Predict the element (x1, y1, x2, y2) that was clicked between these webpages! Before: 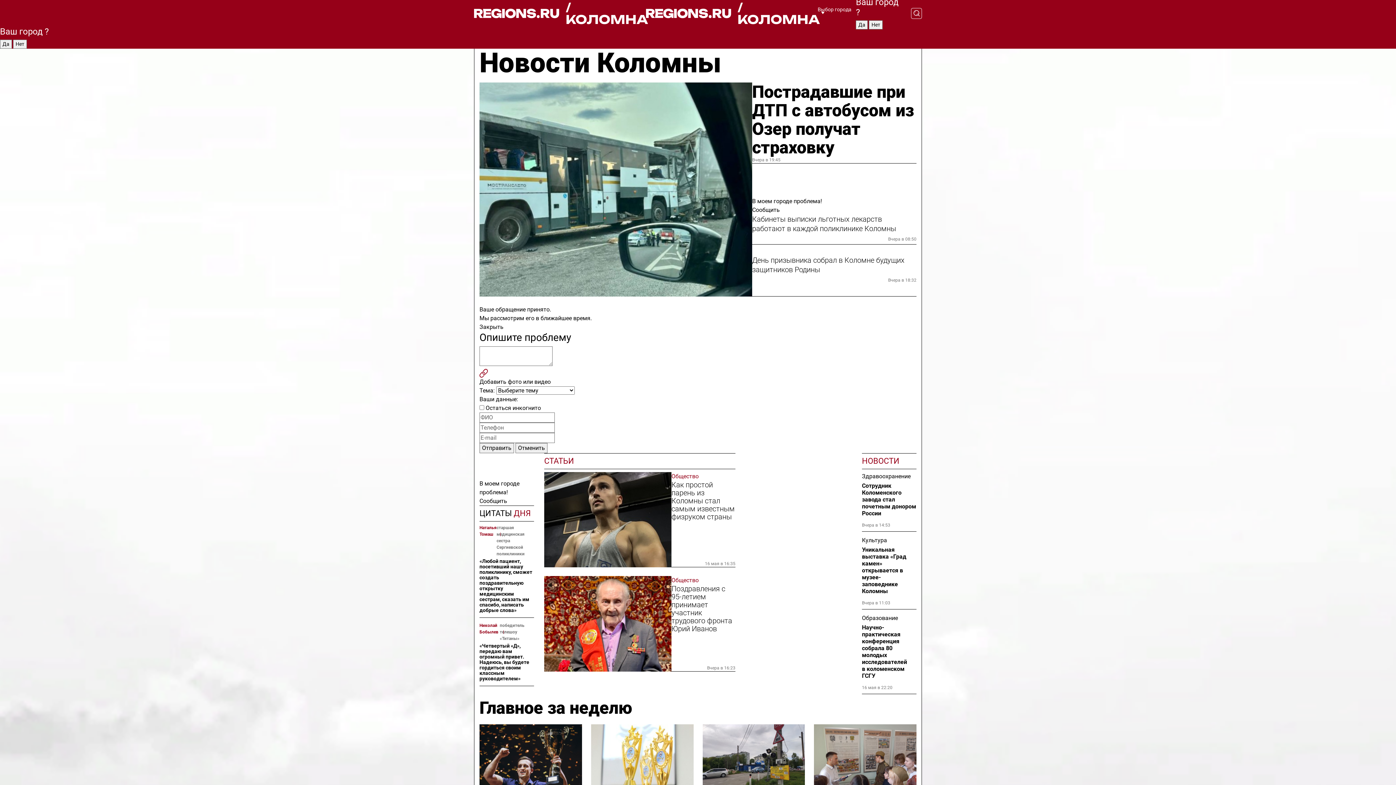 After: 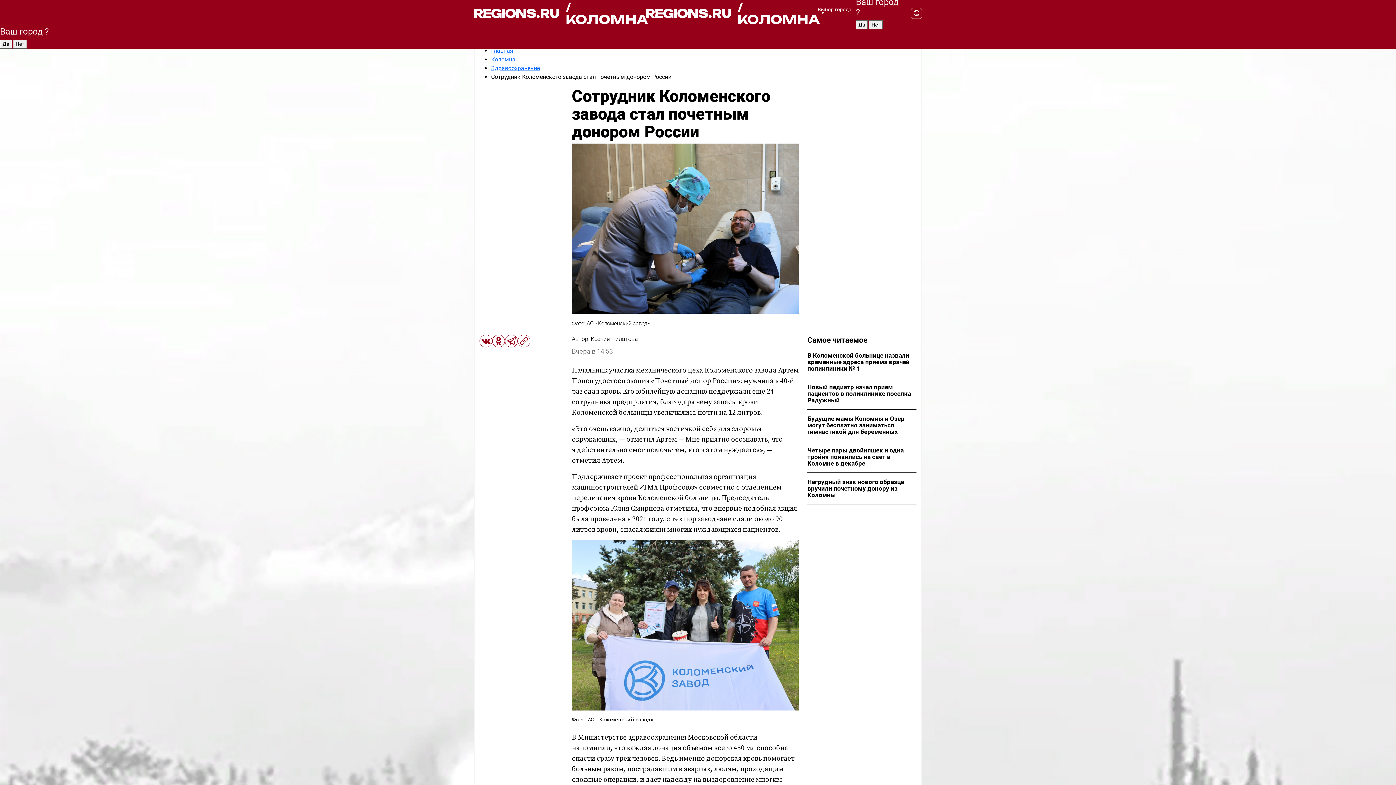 Action: bbox: (862, 482, 916, 517) label: Сотрудник Коломенского завода стал почетным донором России